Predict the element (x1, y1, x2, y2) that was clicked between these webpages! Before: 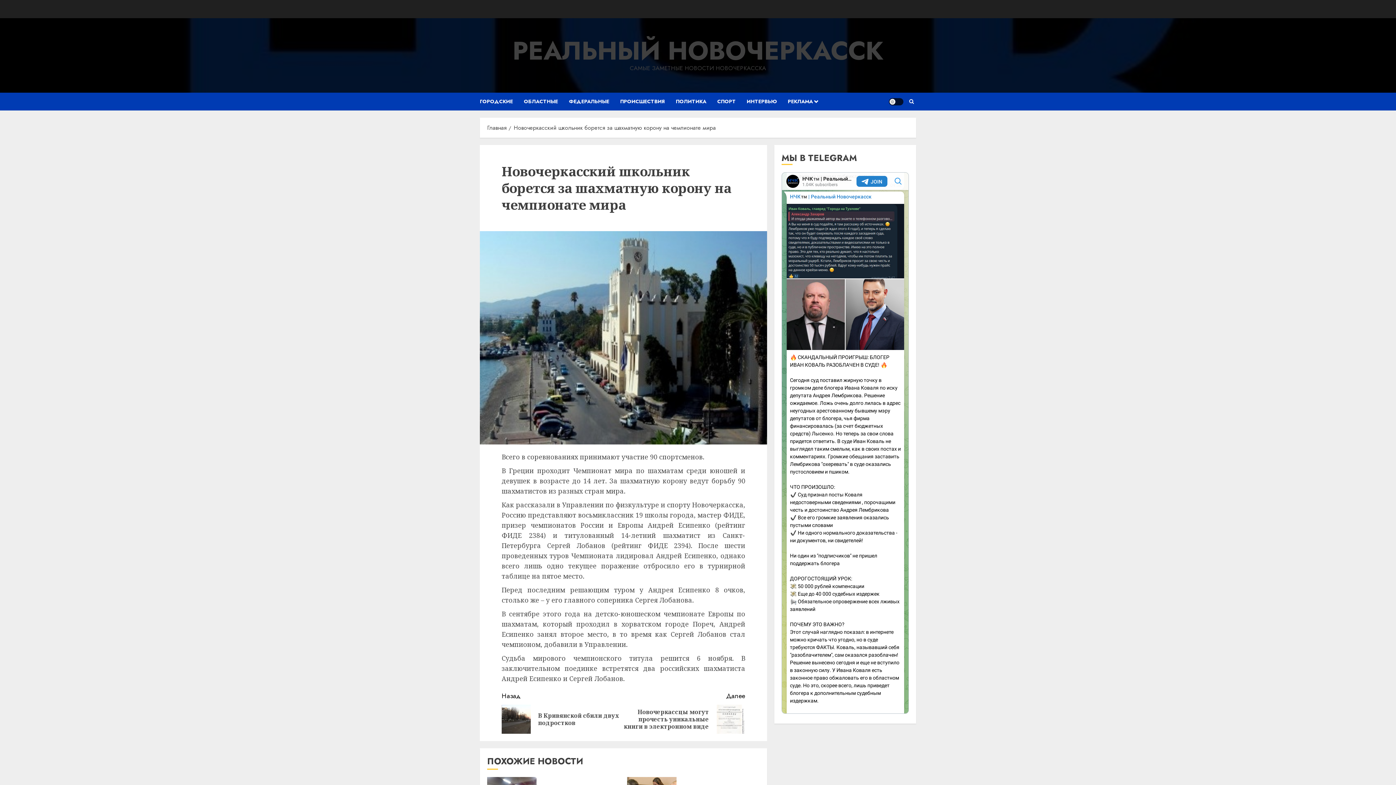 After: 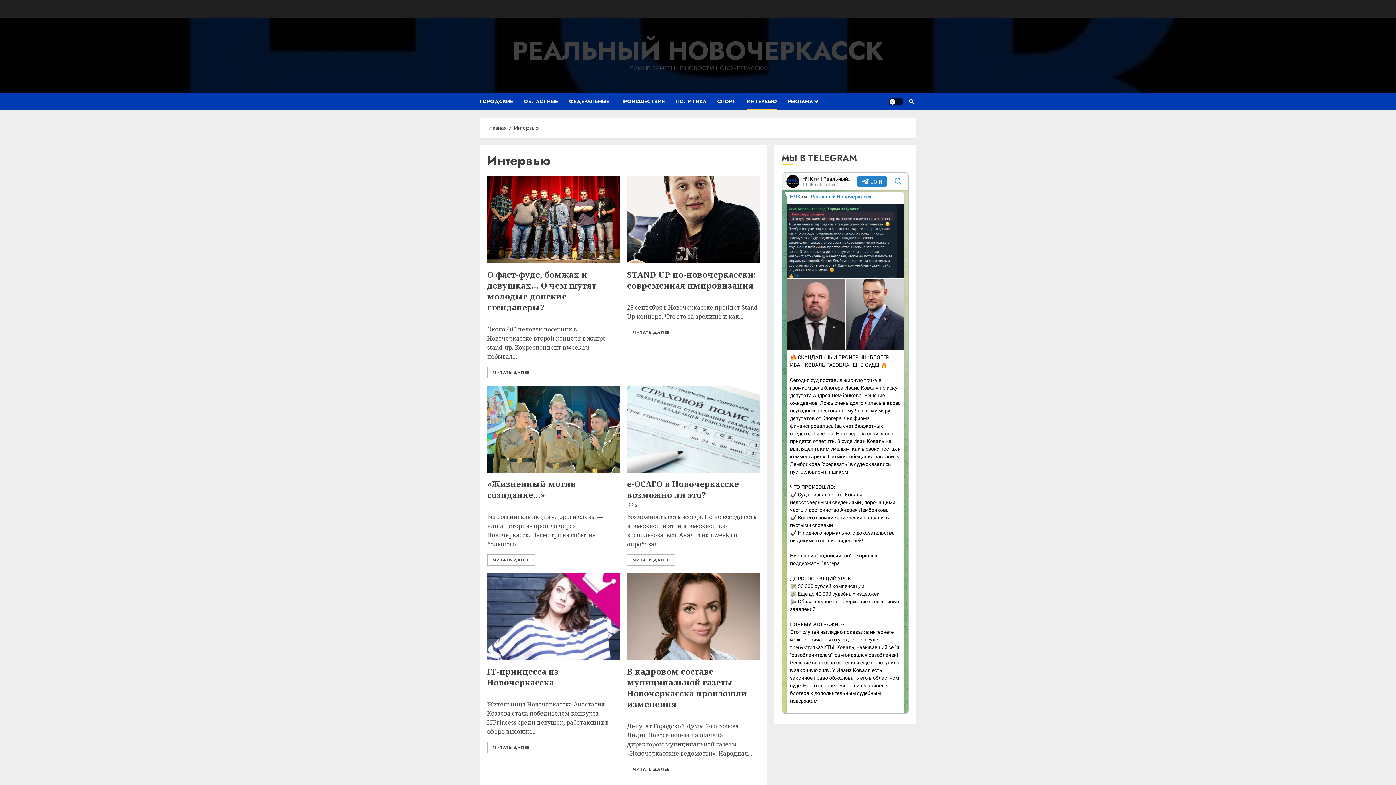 Action: label: ИНТЕРВЬЮ bbox: (746, 92, 788, 110)